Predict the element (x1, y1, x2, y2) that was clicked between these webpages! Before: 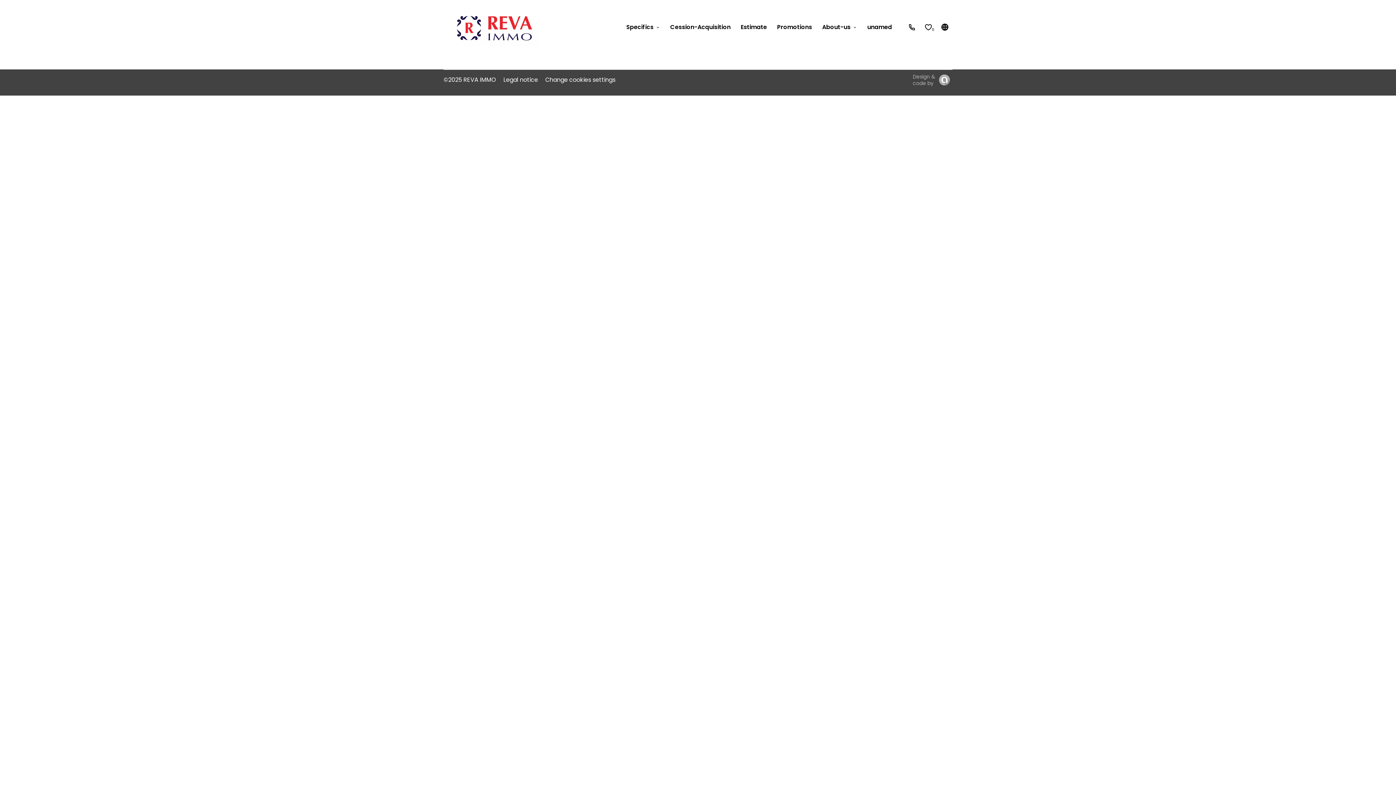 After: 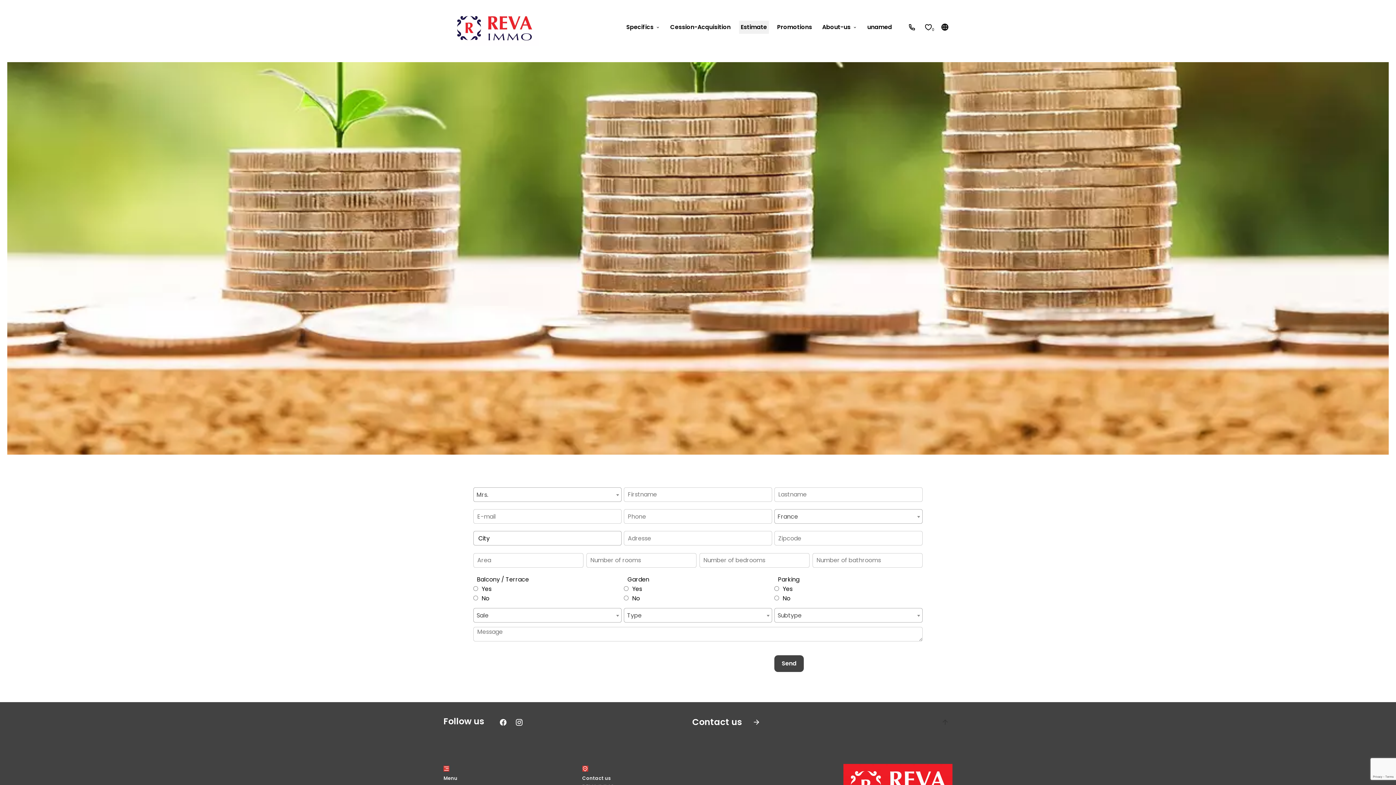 Action: bbox: (740, 23, 767, 31) label: Estimate